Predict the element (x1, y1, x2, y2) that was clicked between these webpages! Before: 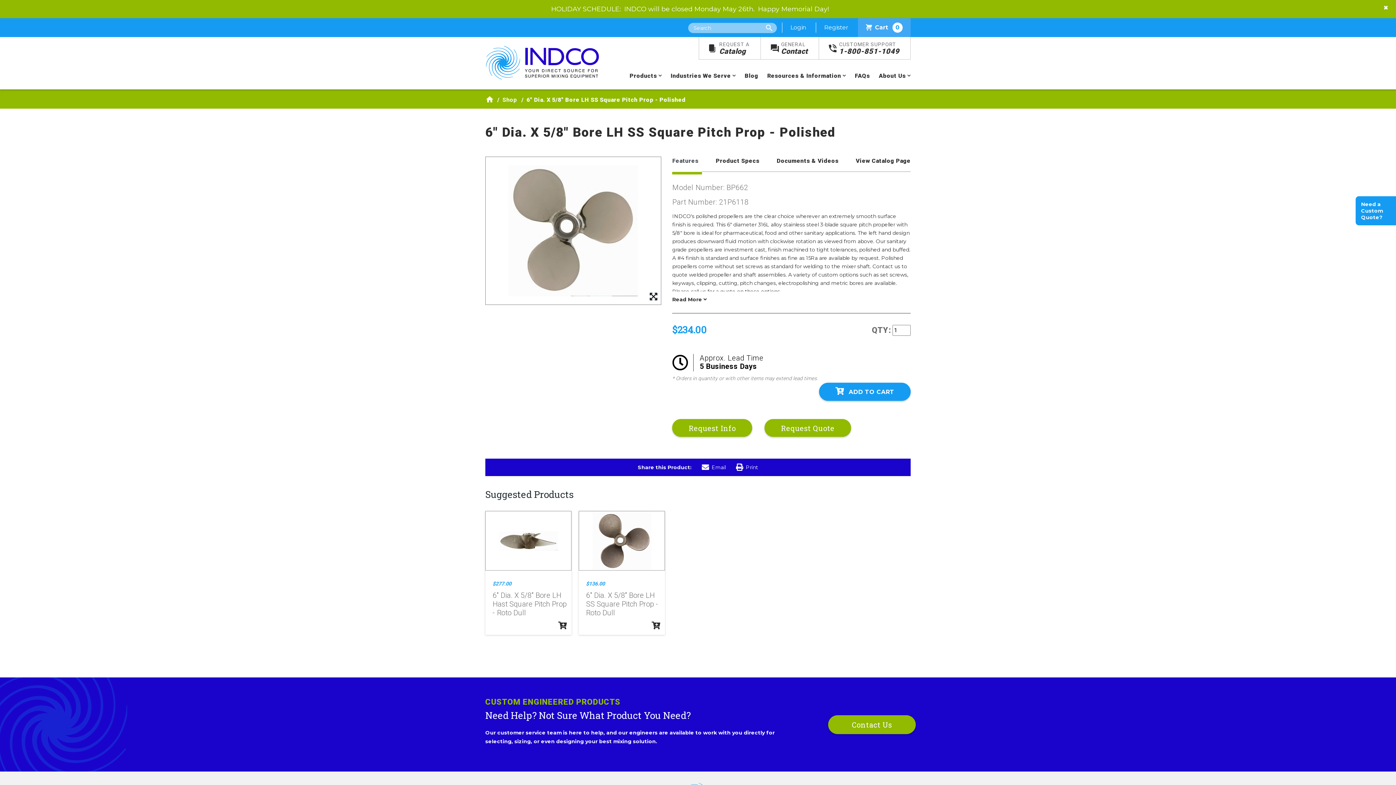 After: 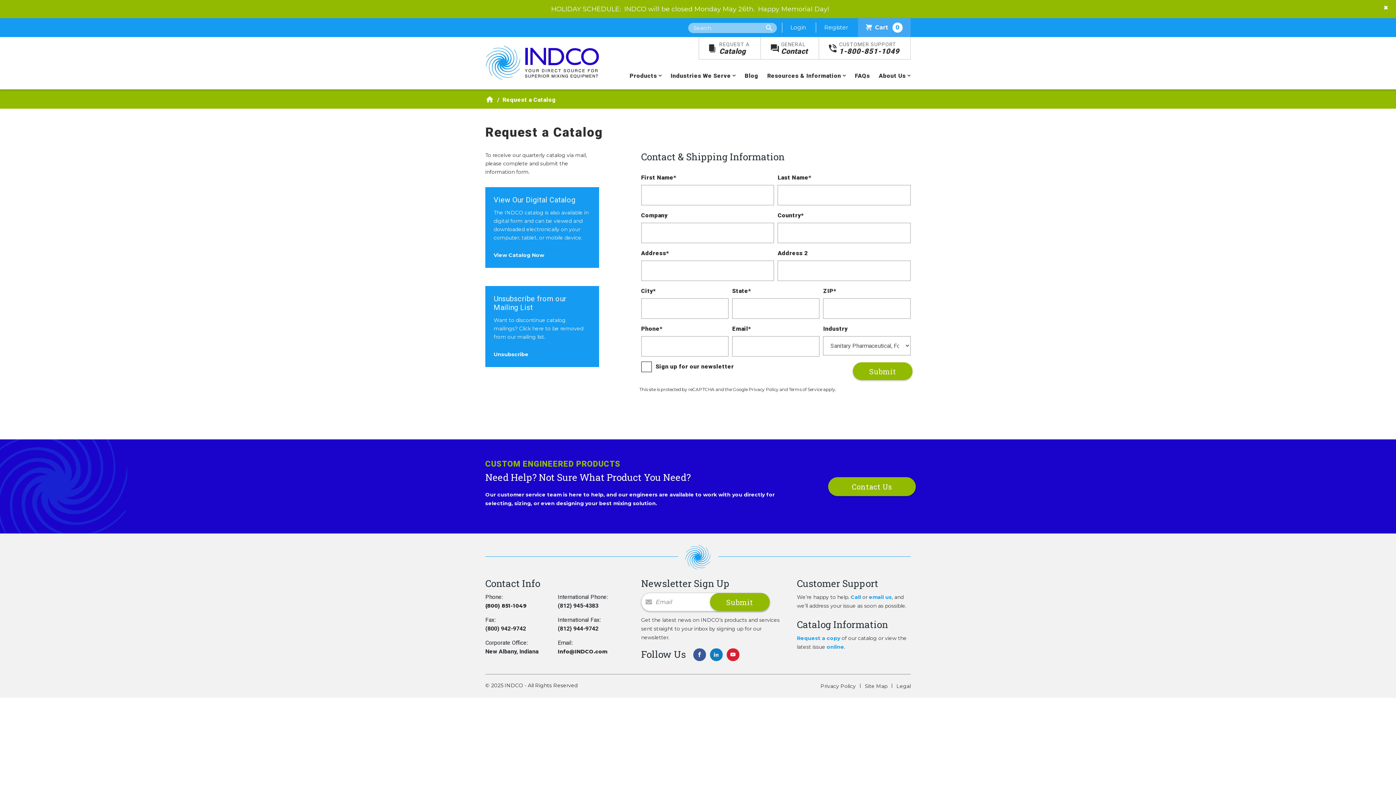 Action: label: REQUEST A
Catalog bbox: (719, 38, 749, 55)